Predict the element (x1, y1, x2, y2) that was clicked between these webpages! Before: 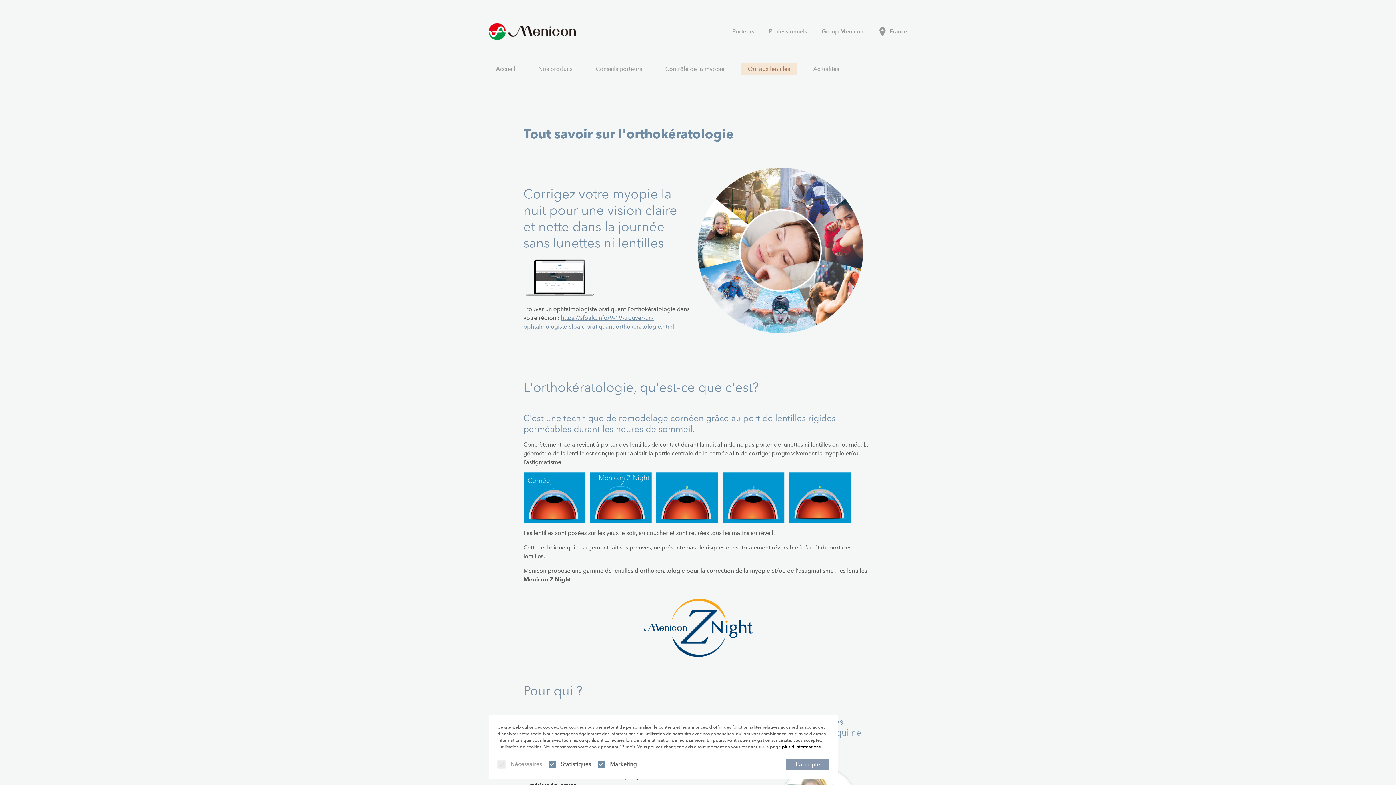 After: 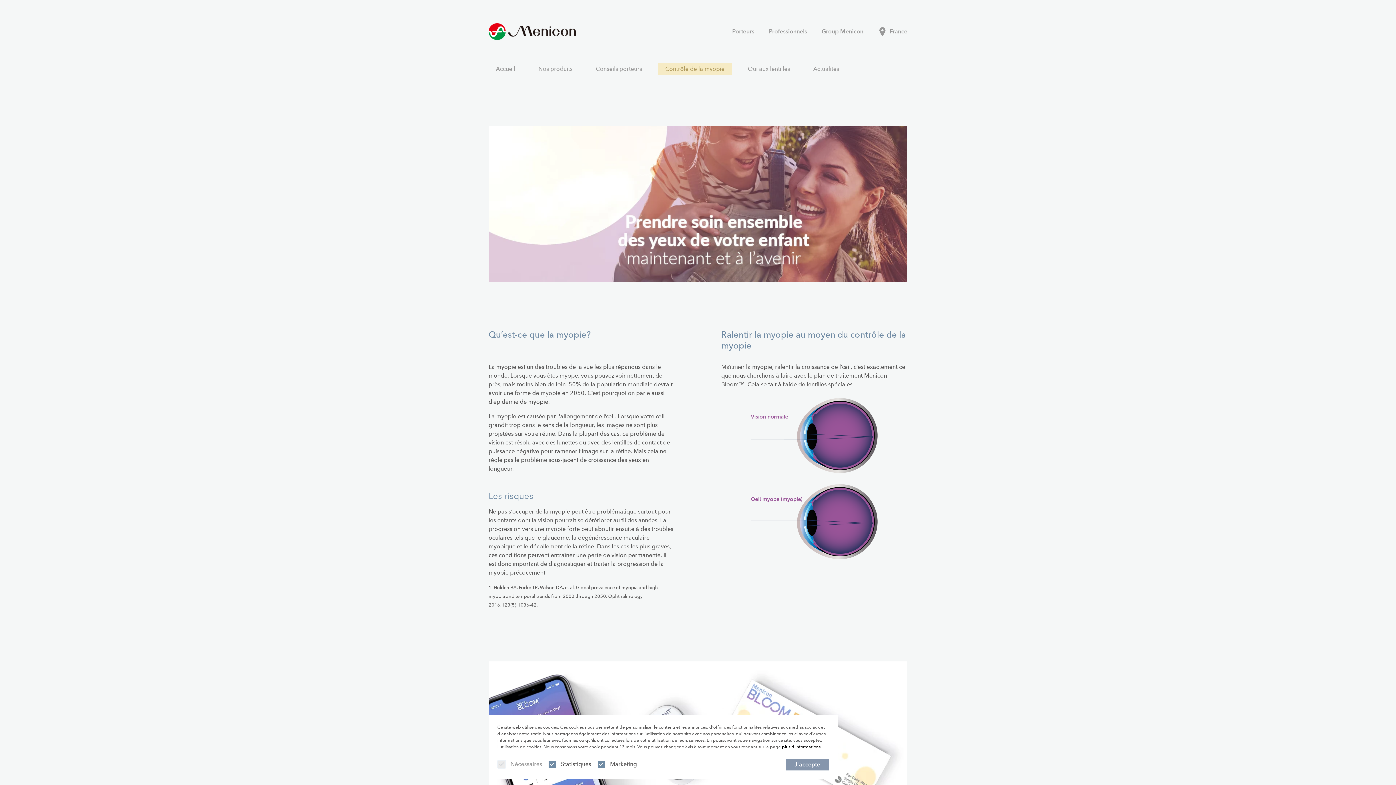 Action: label: Contrôle de la myopie bbox: (658, 63, 732, 74)